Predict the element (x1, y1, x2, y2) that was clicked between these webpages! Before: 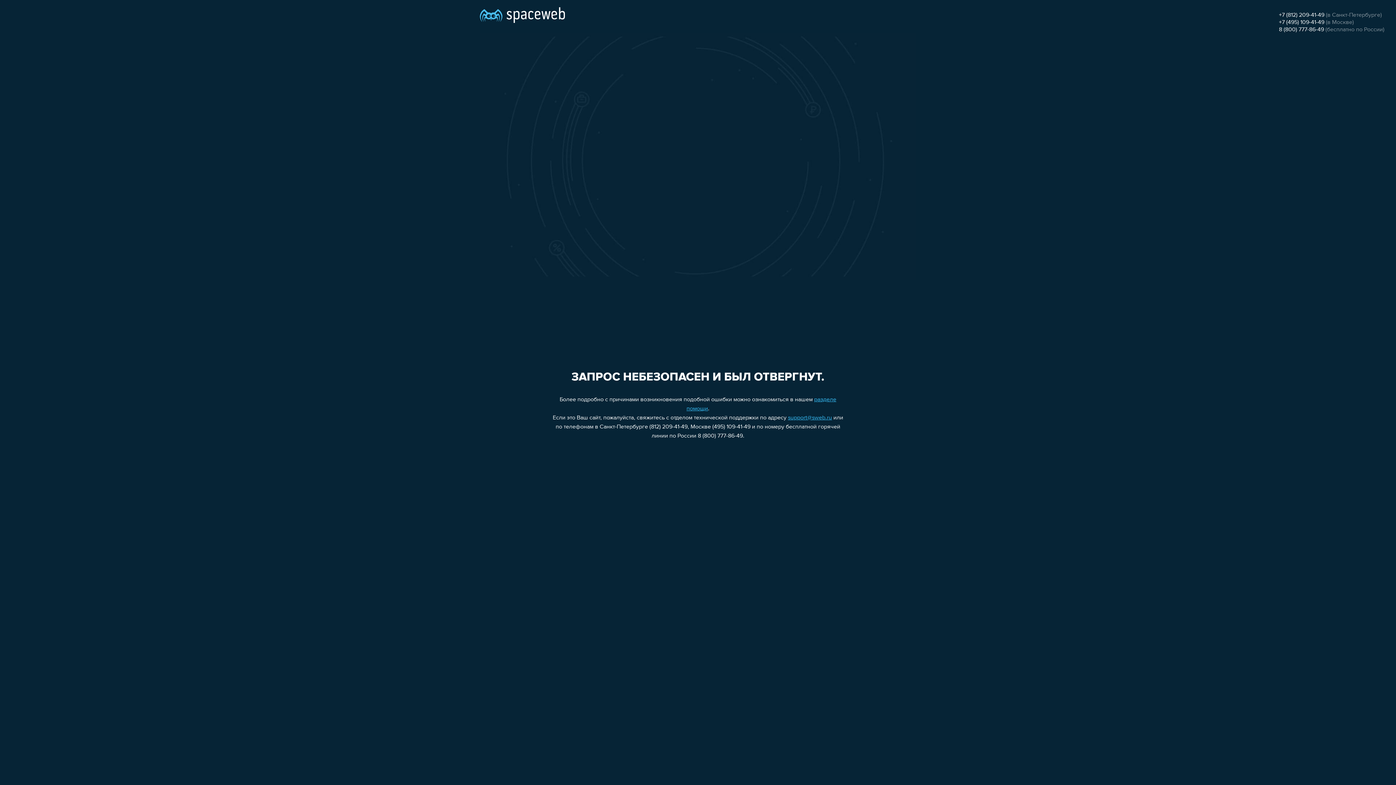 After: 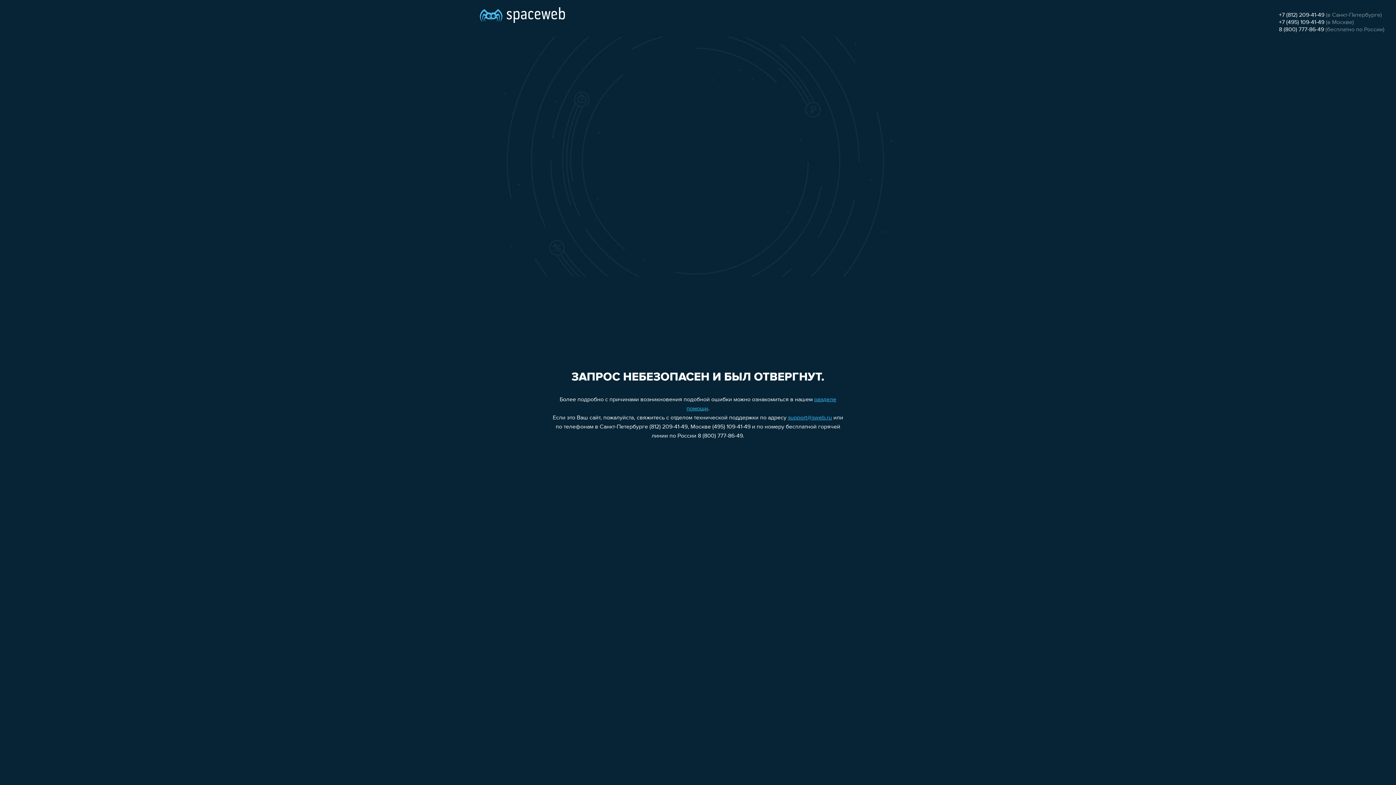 Action: bbox: (1279, 26, 1324, 32) label: 8 (800) 777-86-49